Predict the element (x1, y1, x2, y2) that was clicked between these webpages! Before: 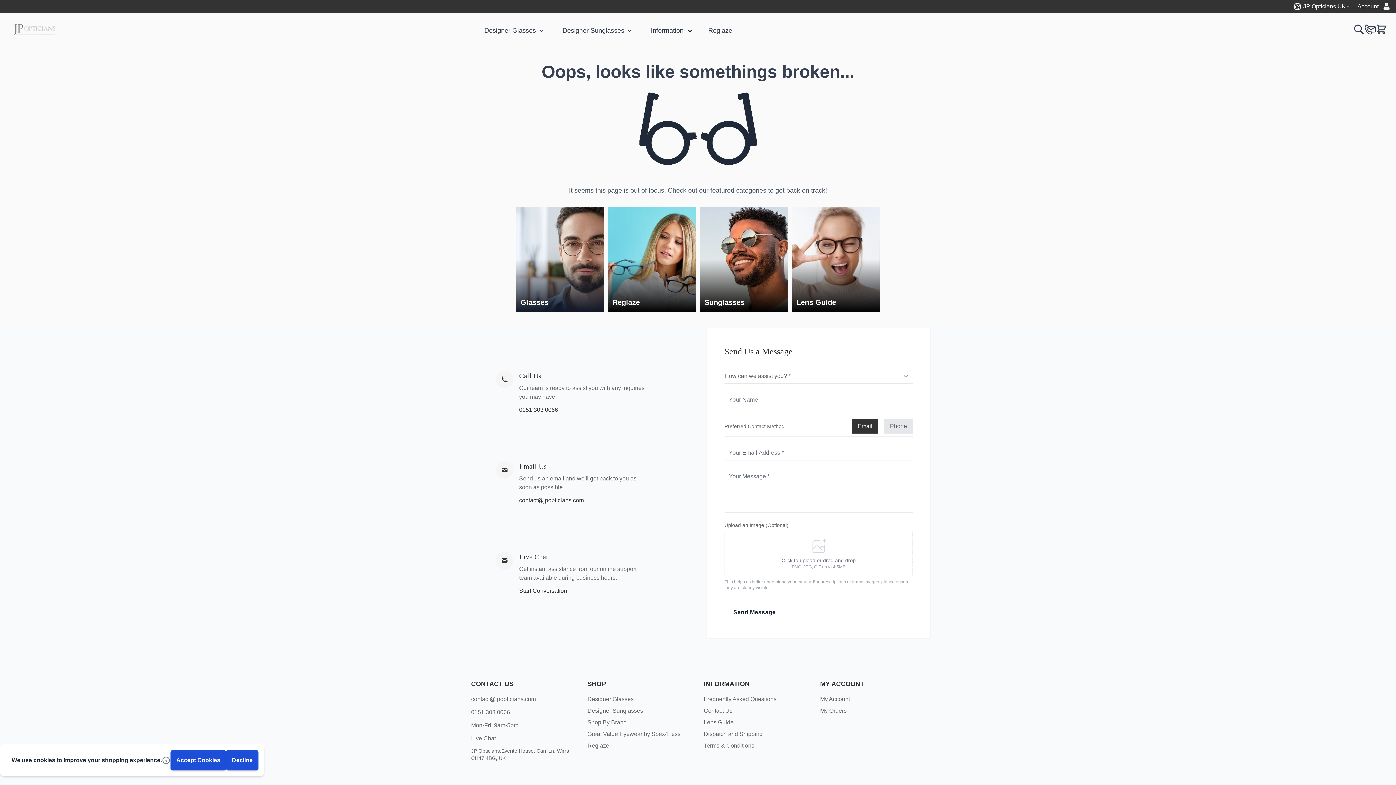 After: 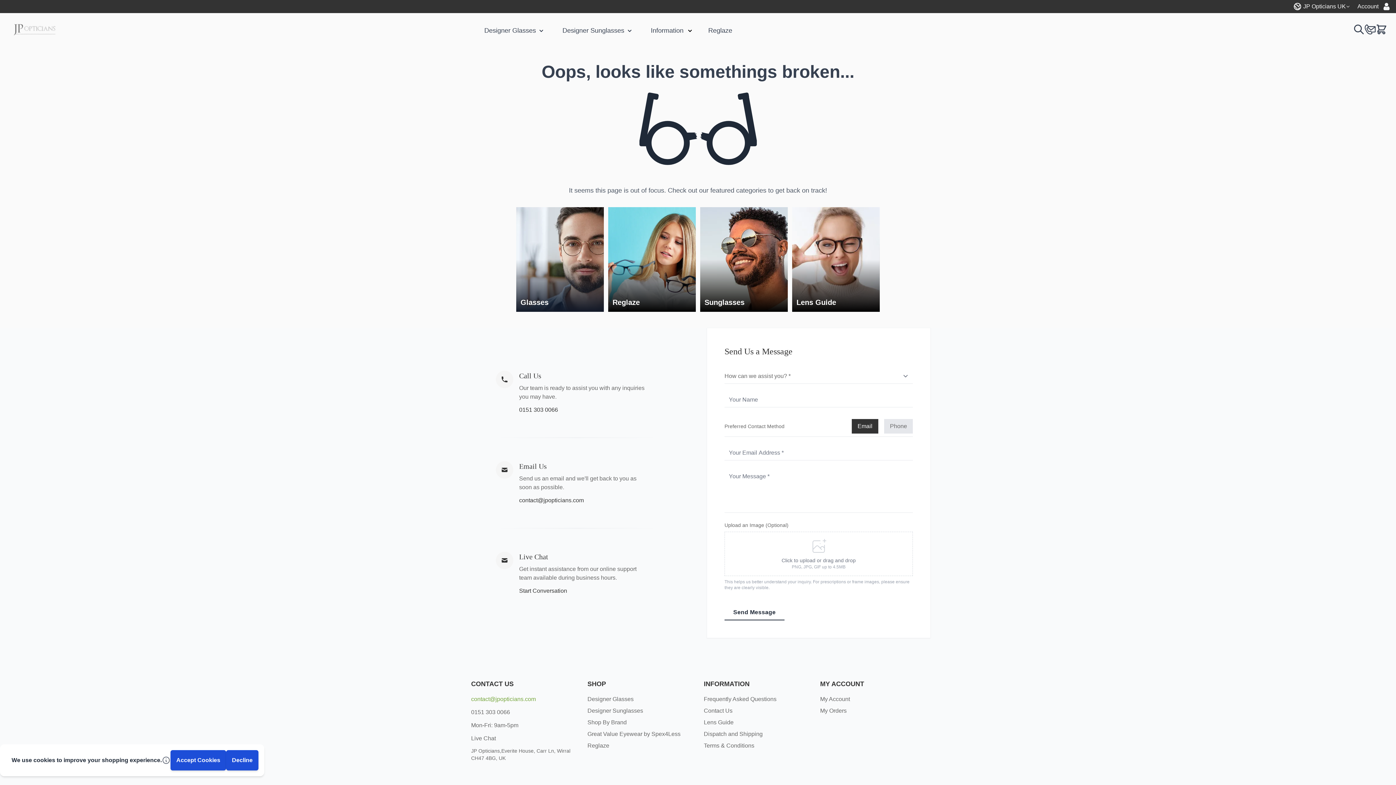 Action: bbox: (471, 696, 536, 702) label: contact@jpopticians.com